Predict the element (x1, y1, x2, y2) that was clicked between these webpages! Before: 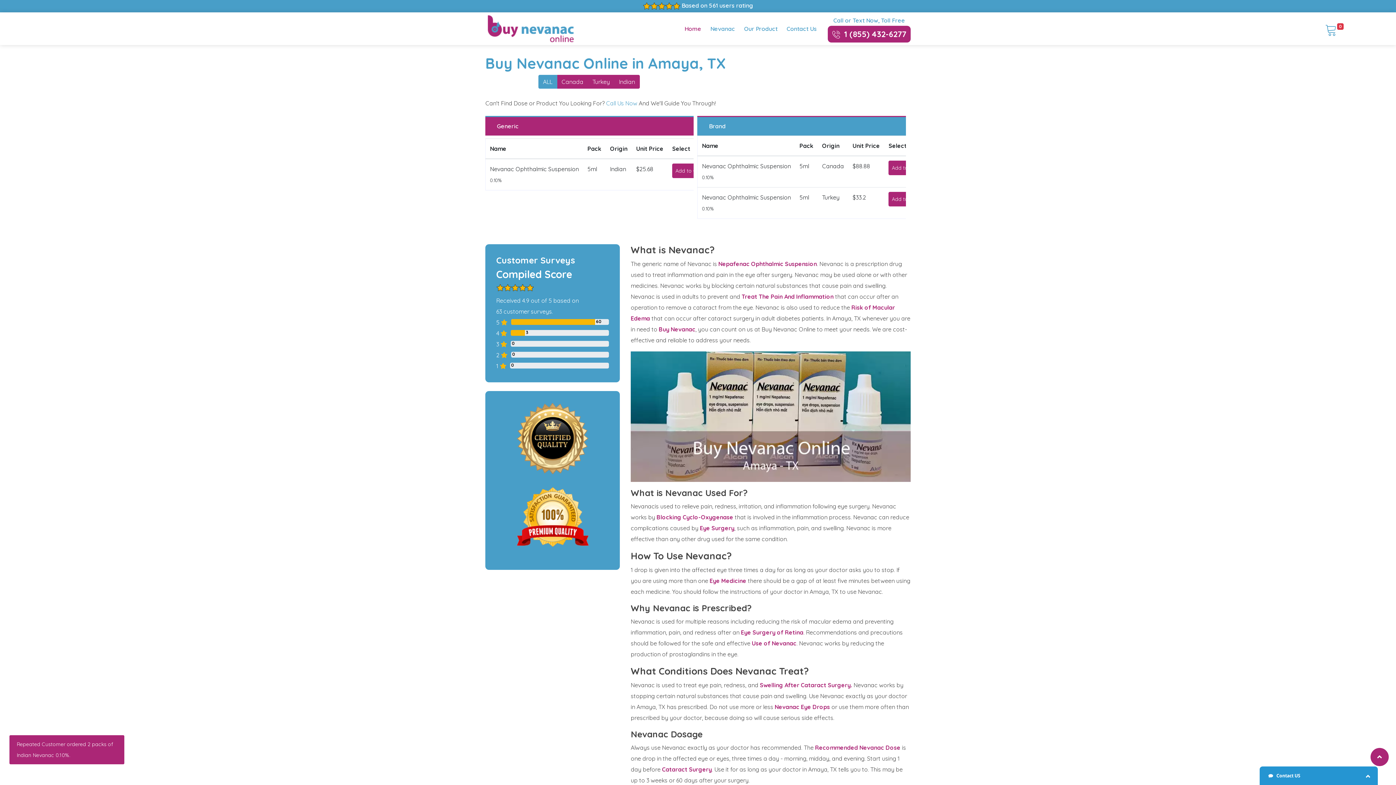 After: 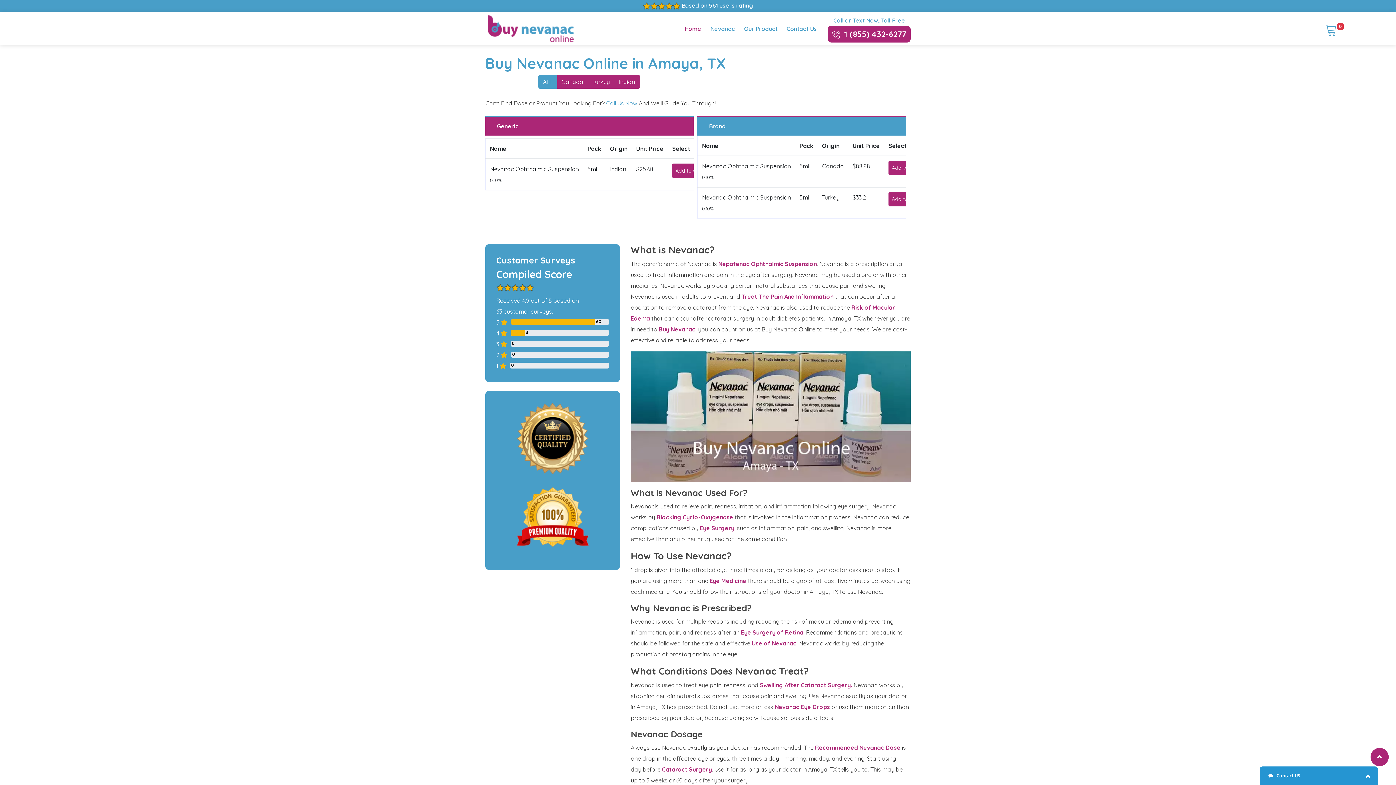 Action: label: ALL bbox: (538, 74, 557, 88)